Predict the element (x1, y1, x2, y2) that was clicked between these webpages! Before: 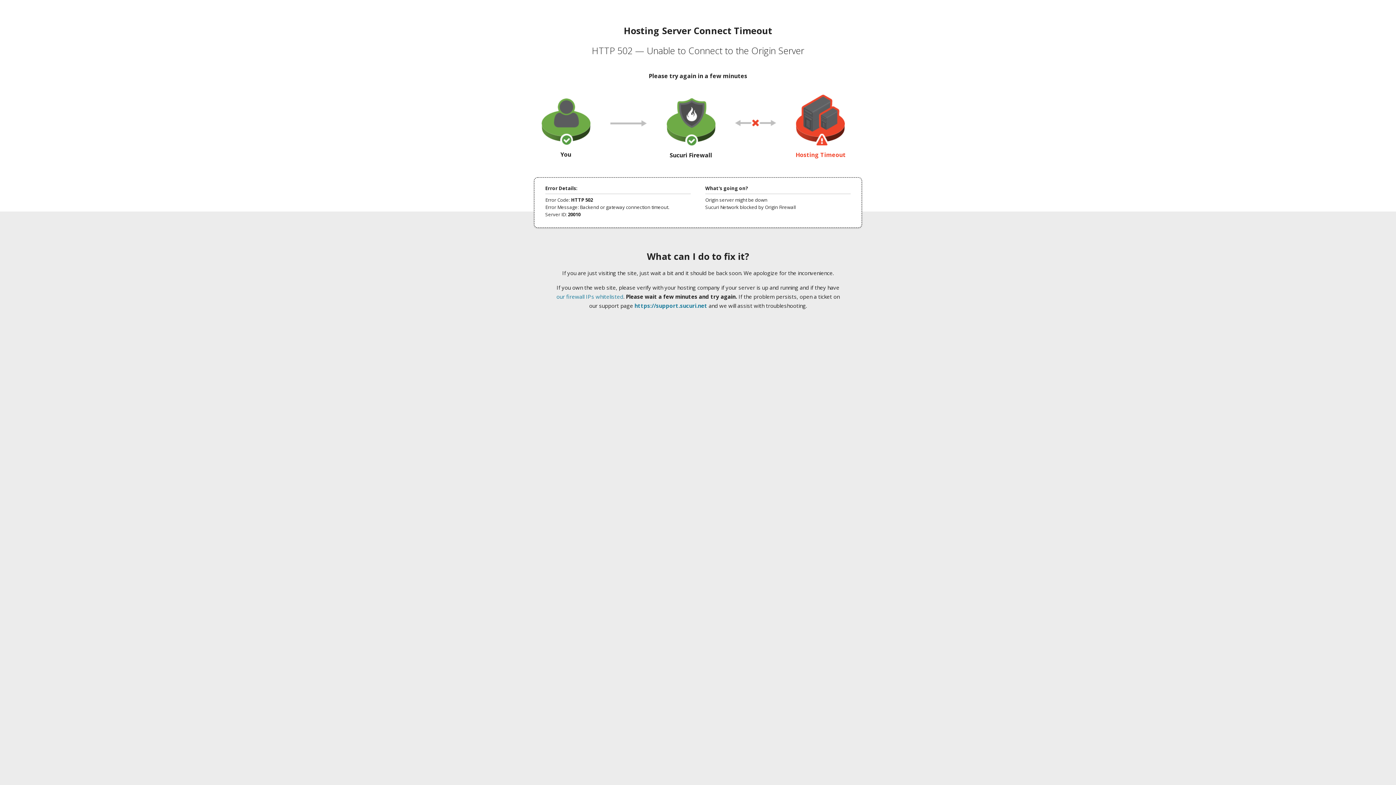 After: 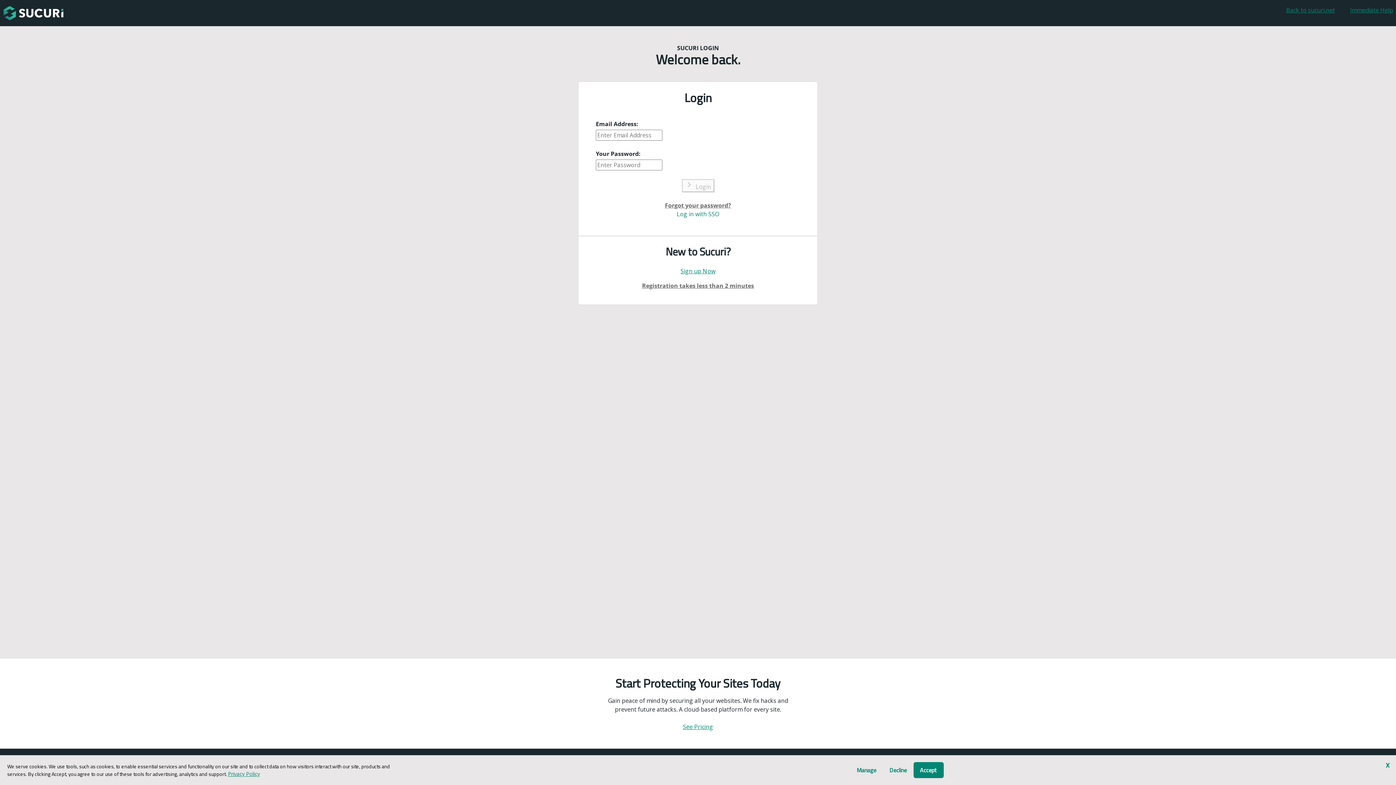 Action: bbox: (634, 302, 707, 309) label: https://support.sucuri.net